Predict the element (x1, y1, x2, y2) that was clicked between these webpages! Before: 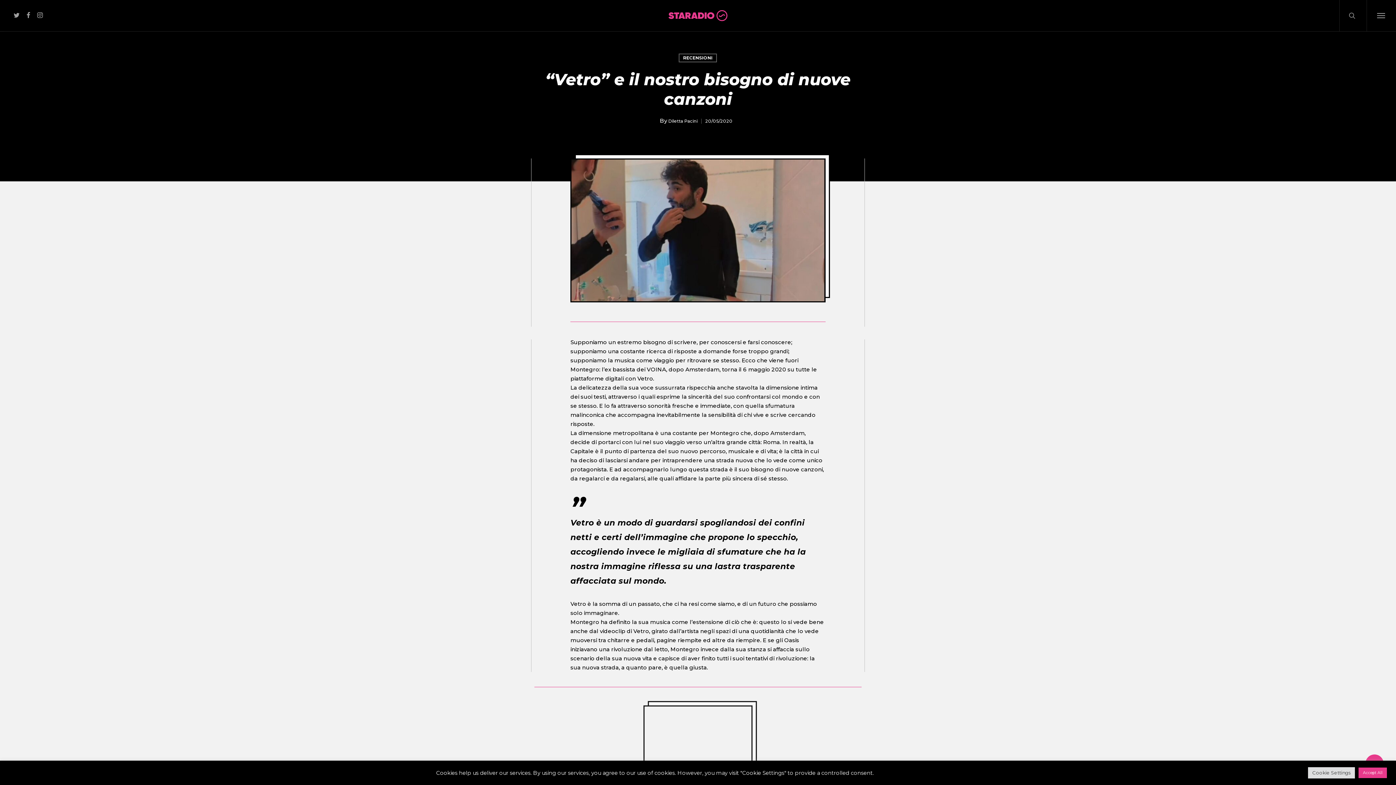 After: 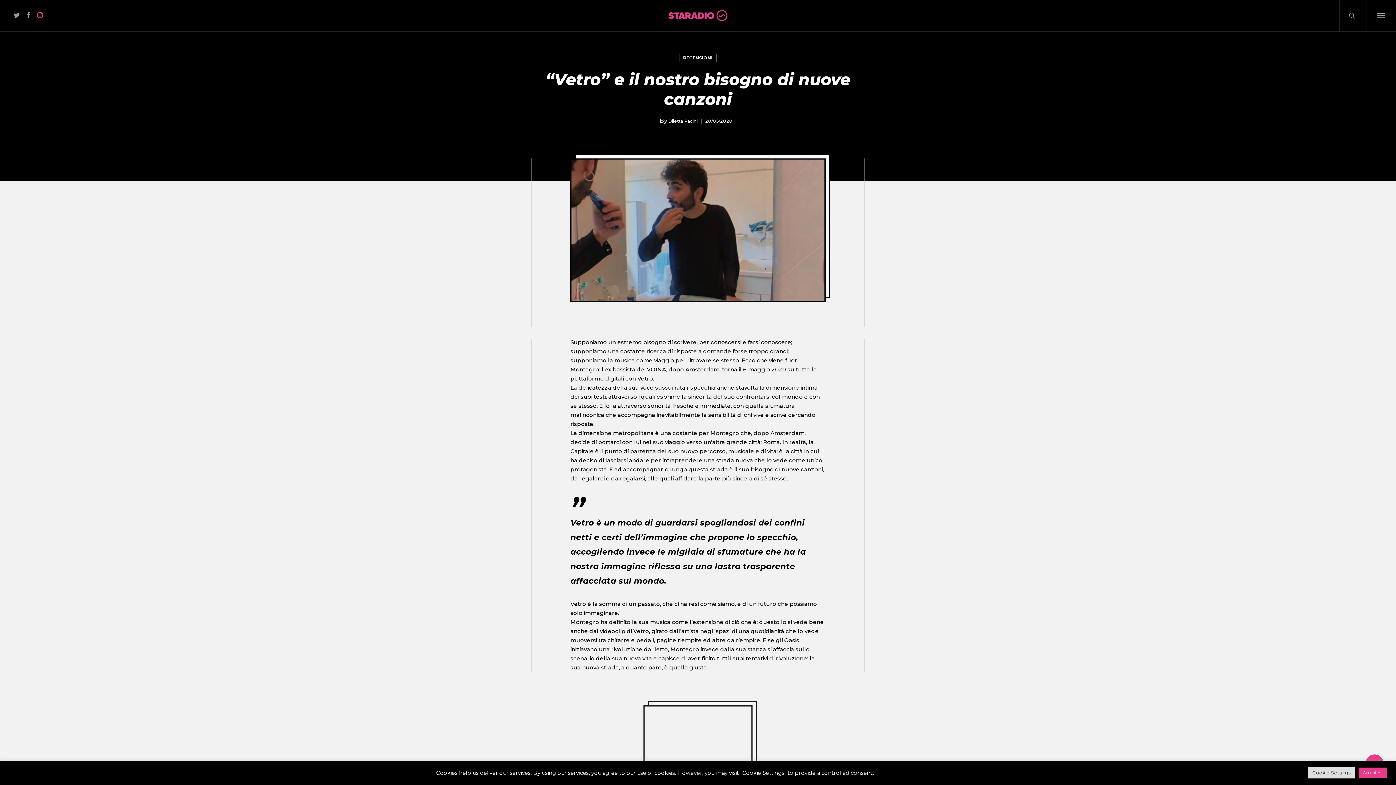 Action: bbox: (33, 11, 46, 19) label: instagram